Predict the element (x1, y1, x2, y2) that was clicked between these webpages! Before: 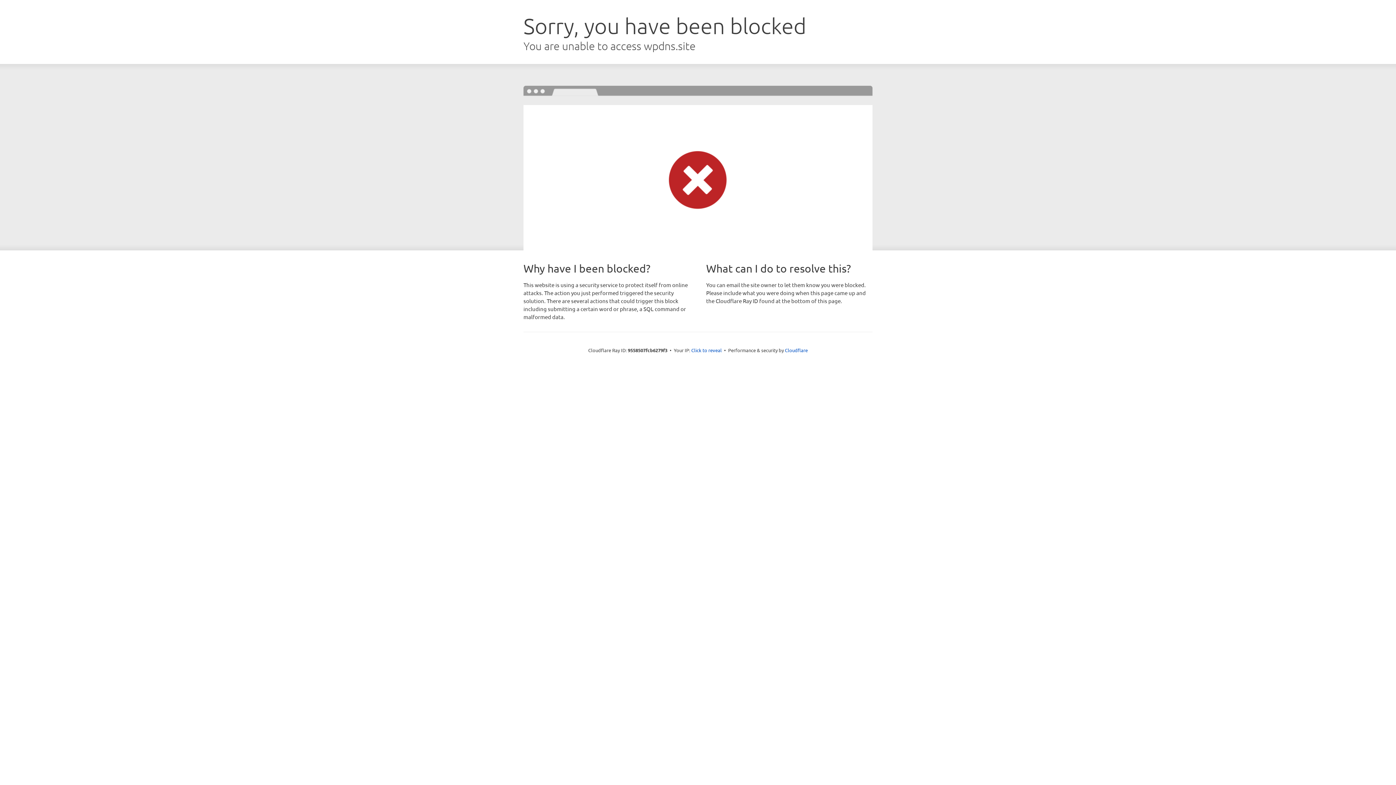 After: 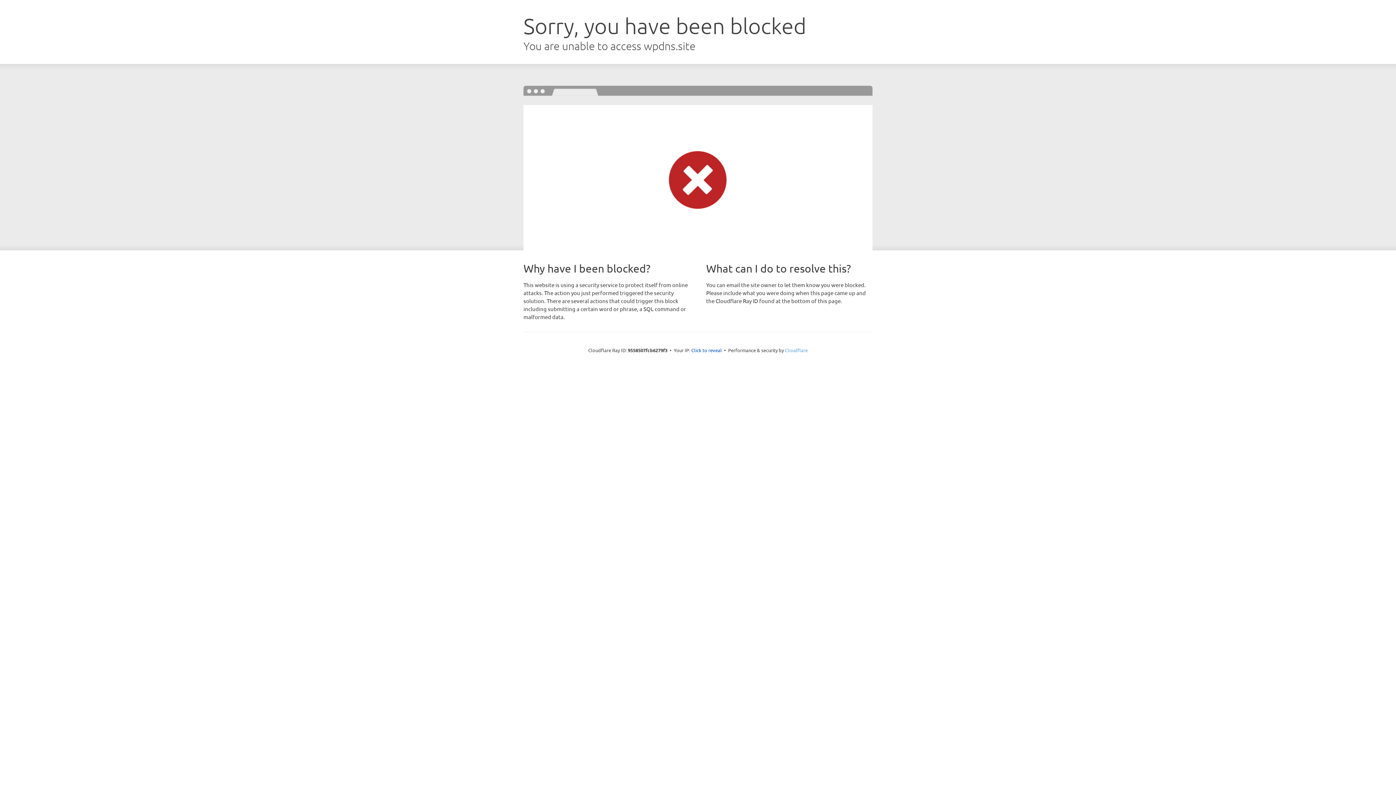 Action: bbox: (785, 347, 808, 353) label: Cloudflare